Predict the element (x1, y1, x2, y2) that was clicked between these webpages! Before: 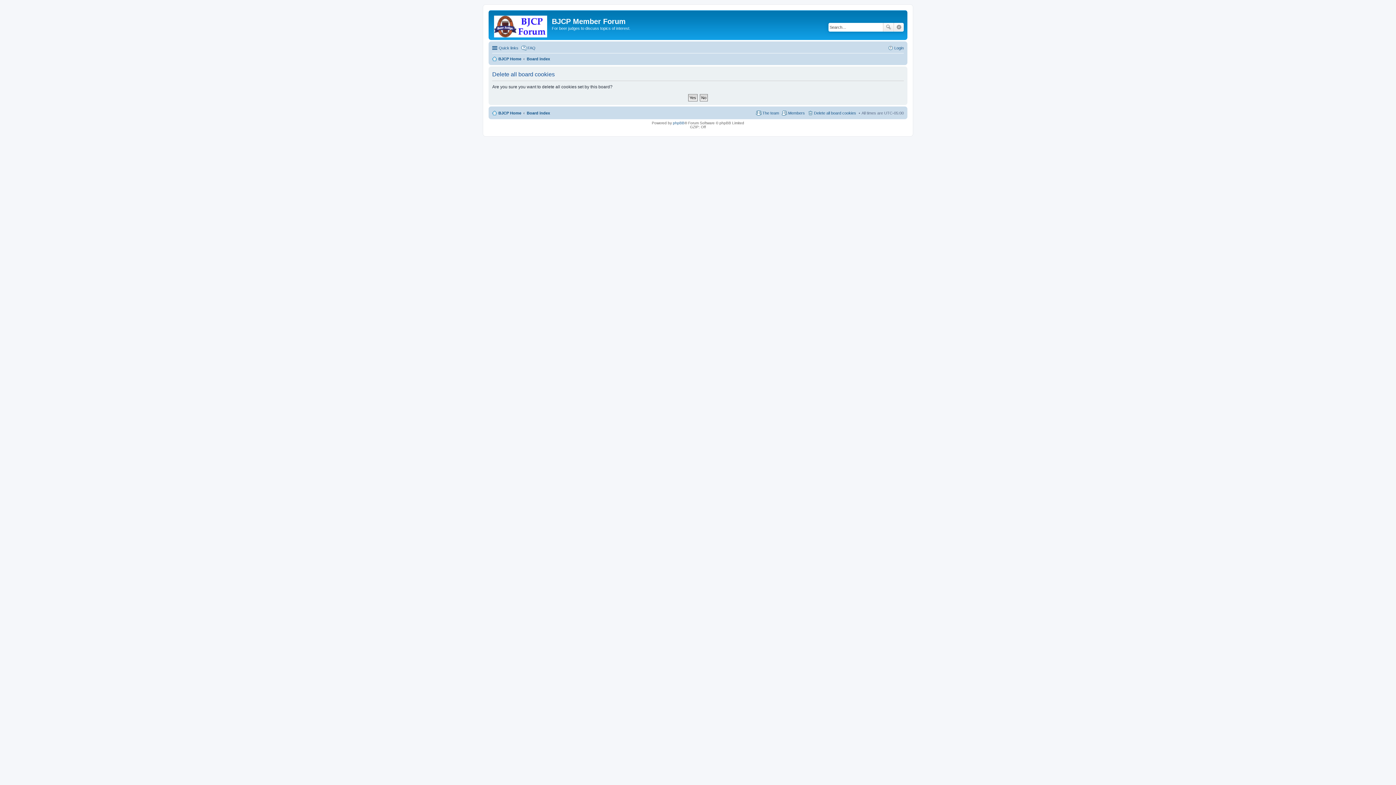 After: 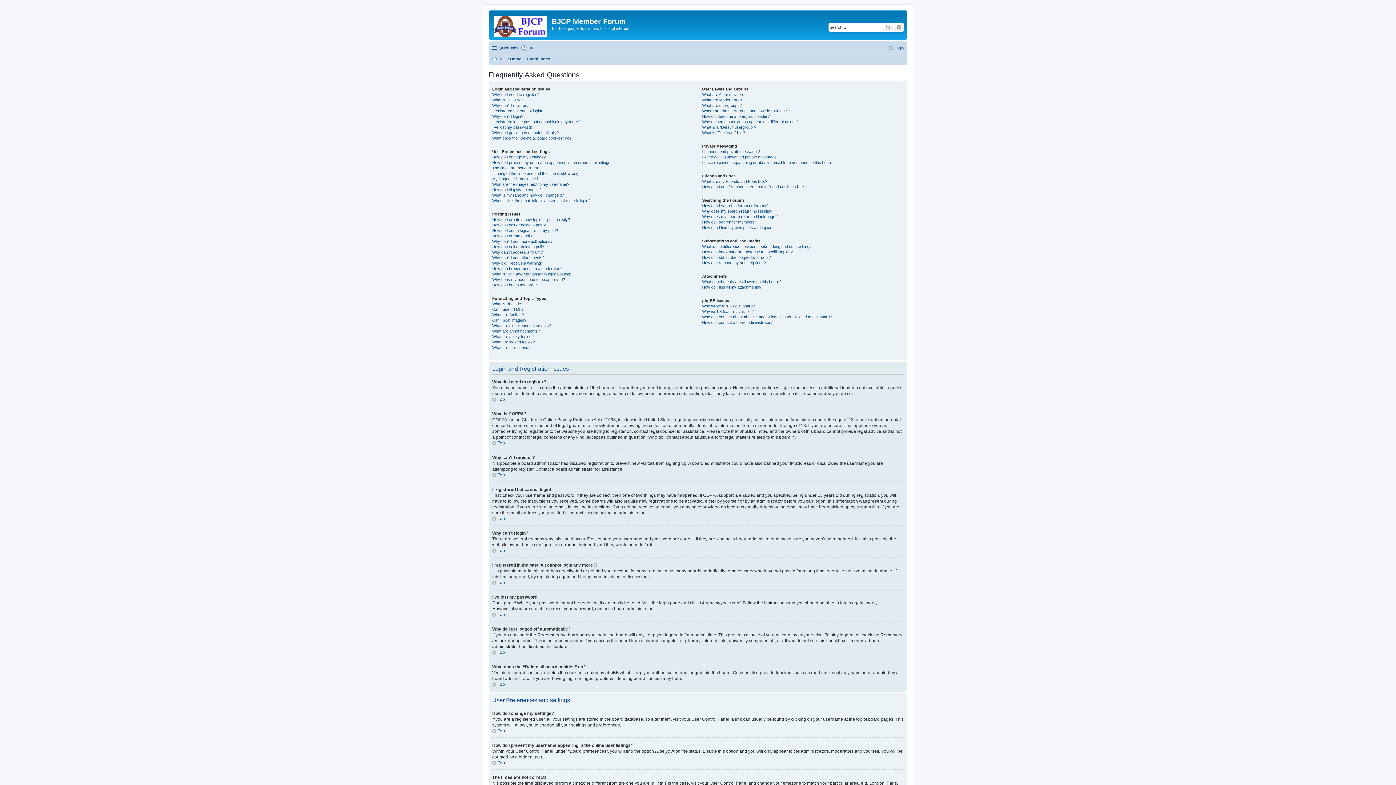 Action: bbox: (521, 43, 535, 52) label: FAQ